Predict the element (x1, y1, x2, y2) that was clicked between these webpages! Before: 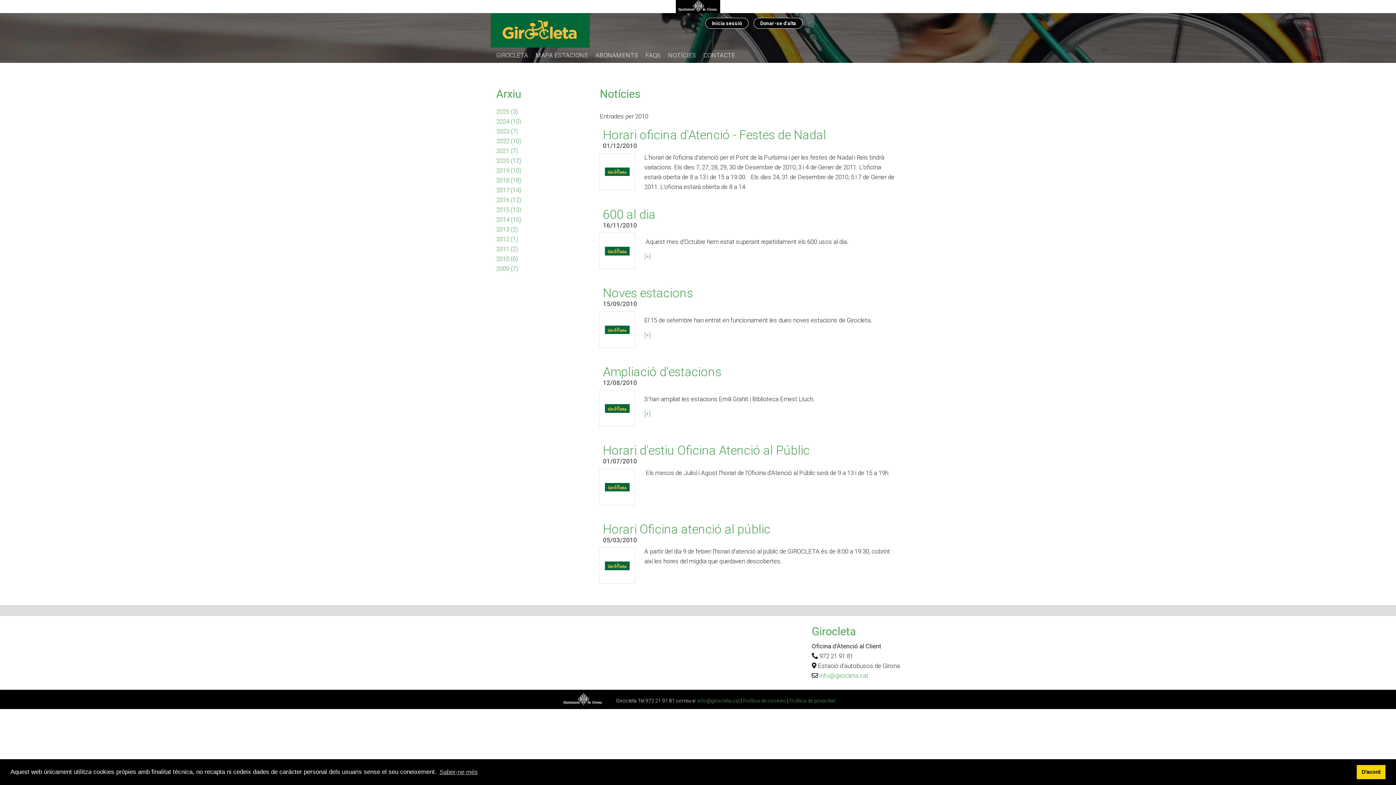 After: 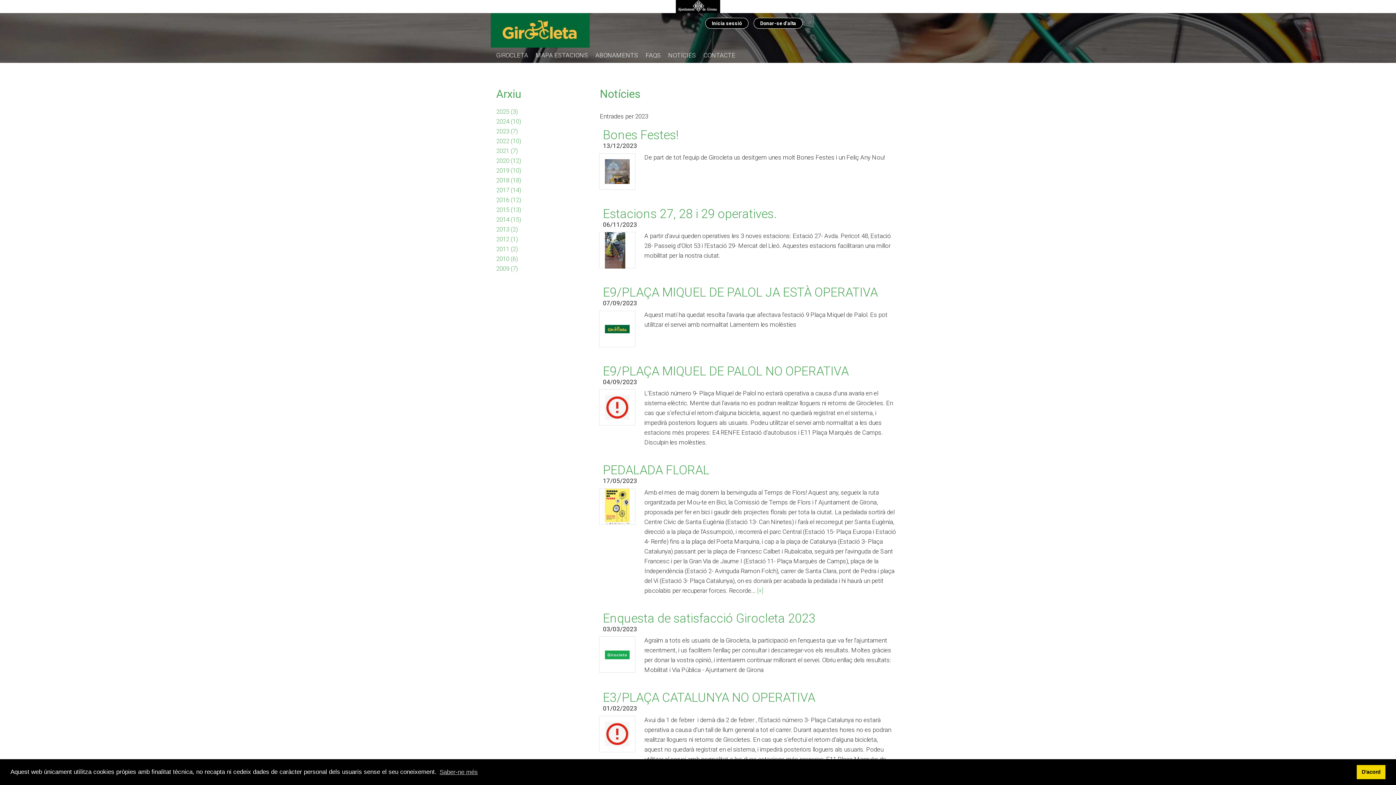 Action: label: 2023 (7) bbox: (496, 127, 517, 134)